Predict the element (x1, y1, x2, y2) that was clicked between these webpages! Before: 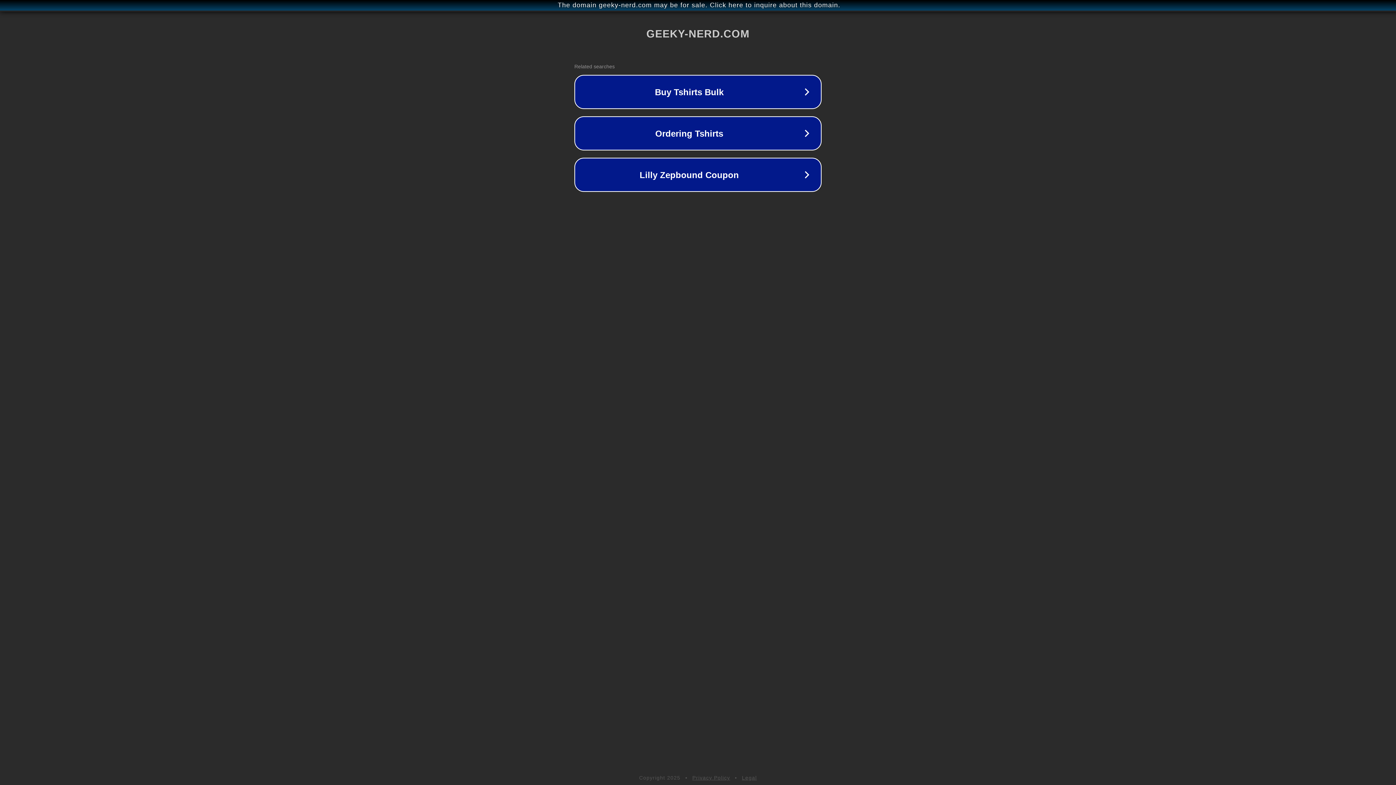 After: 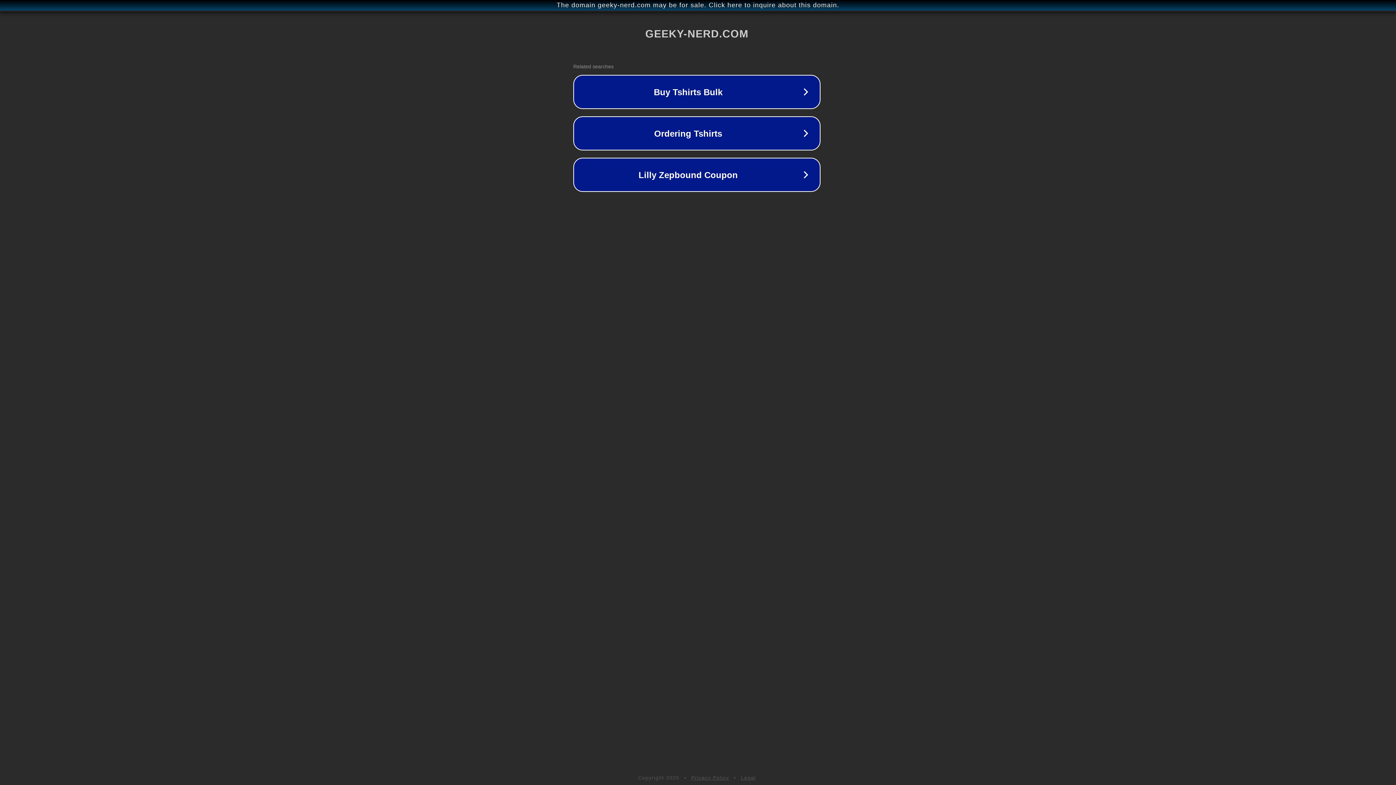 Action: label: The domain geeky-nerd.com may be for sale. Click here to inquire about this domain. bbox: (1, 1, 1397, 9)